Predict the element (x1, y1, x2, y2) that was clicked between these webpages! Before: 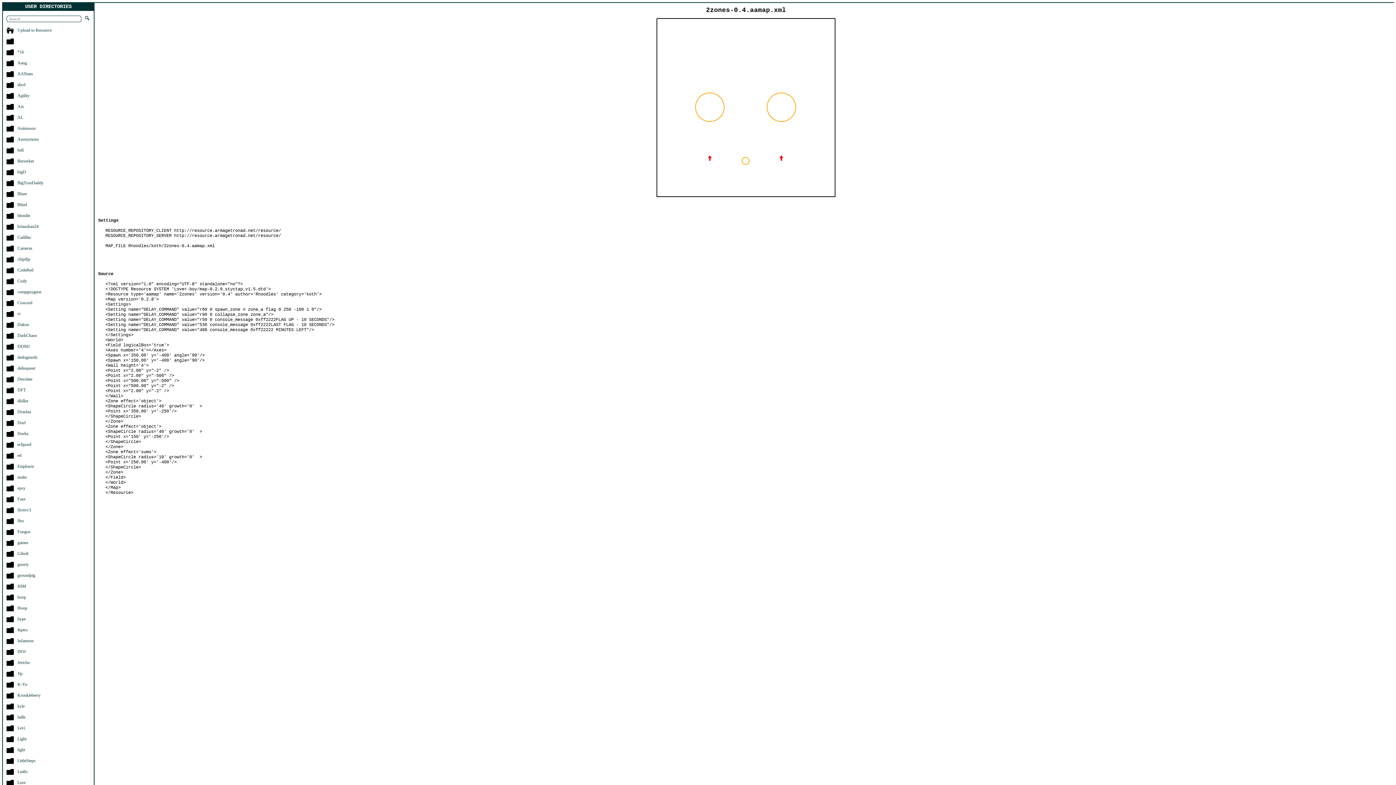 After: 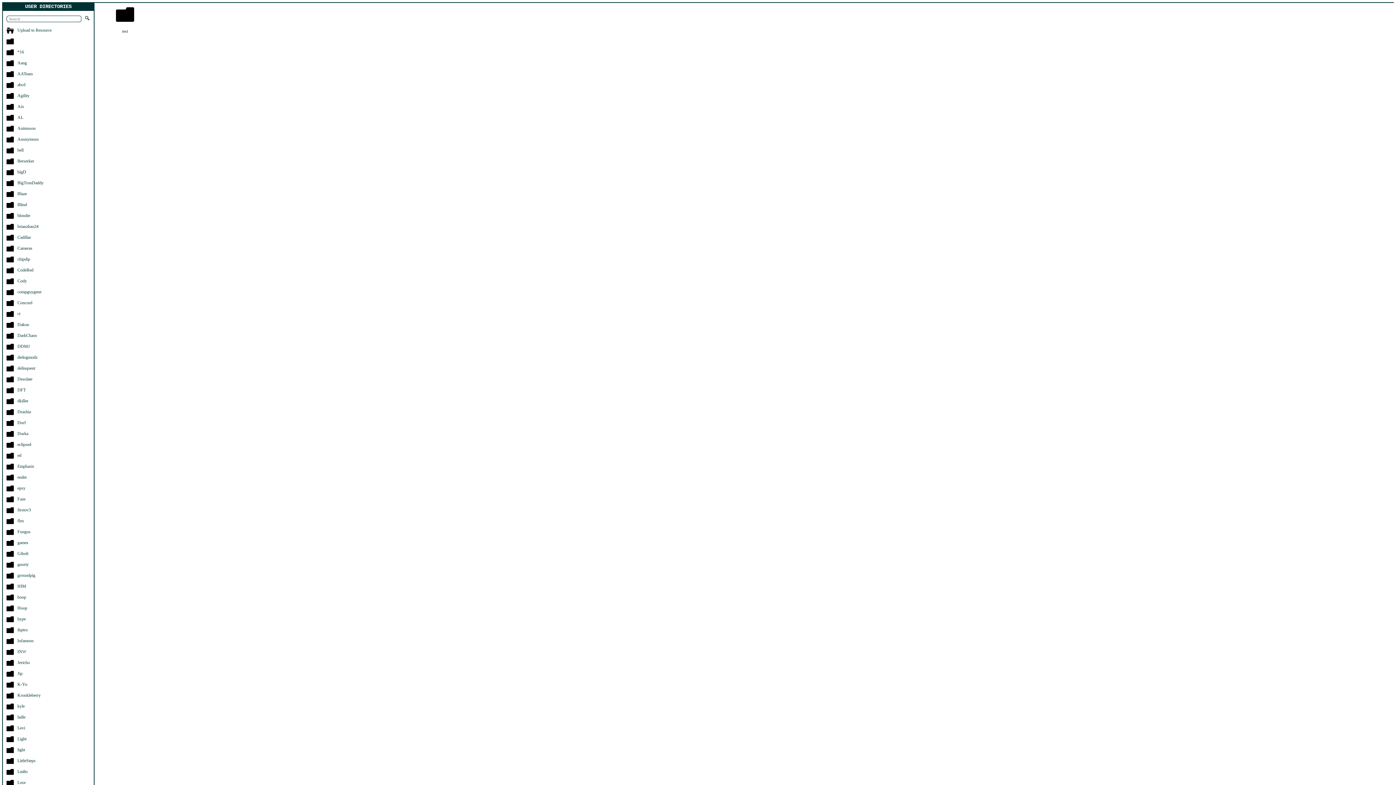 Action: bbox: (6, 559, 93, 570) label: gnorty